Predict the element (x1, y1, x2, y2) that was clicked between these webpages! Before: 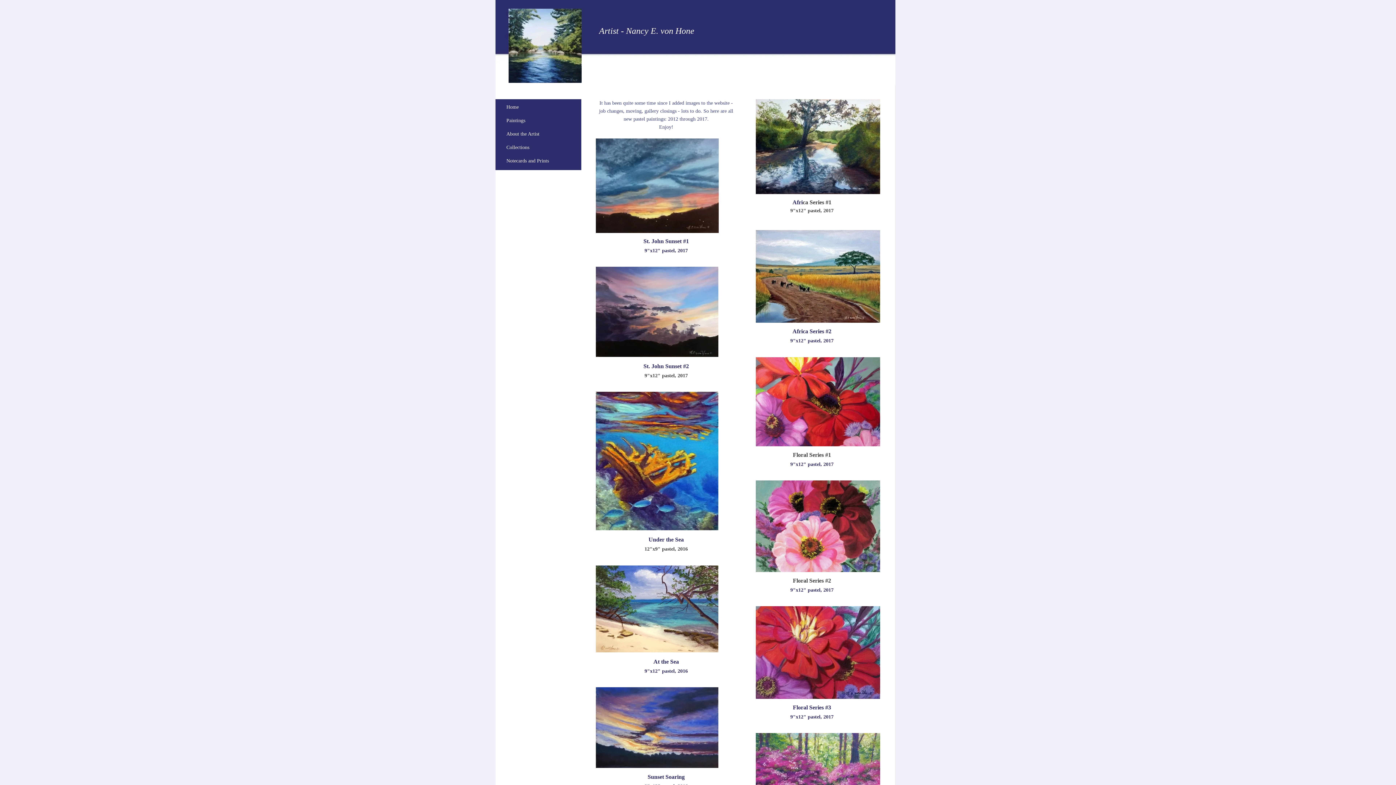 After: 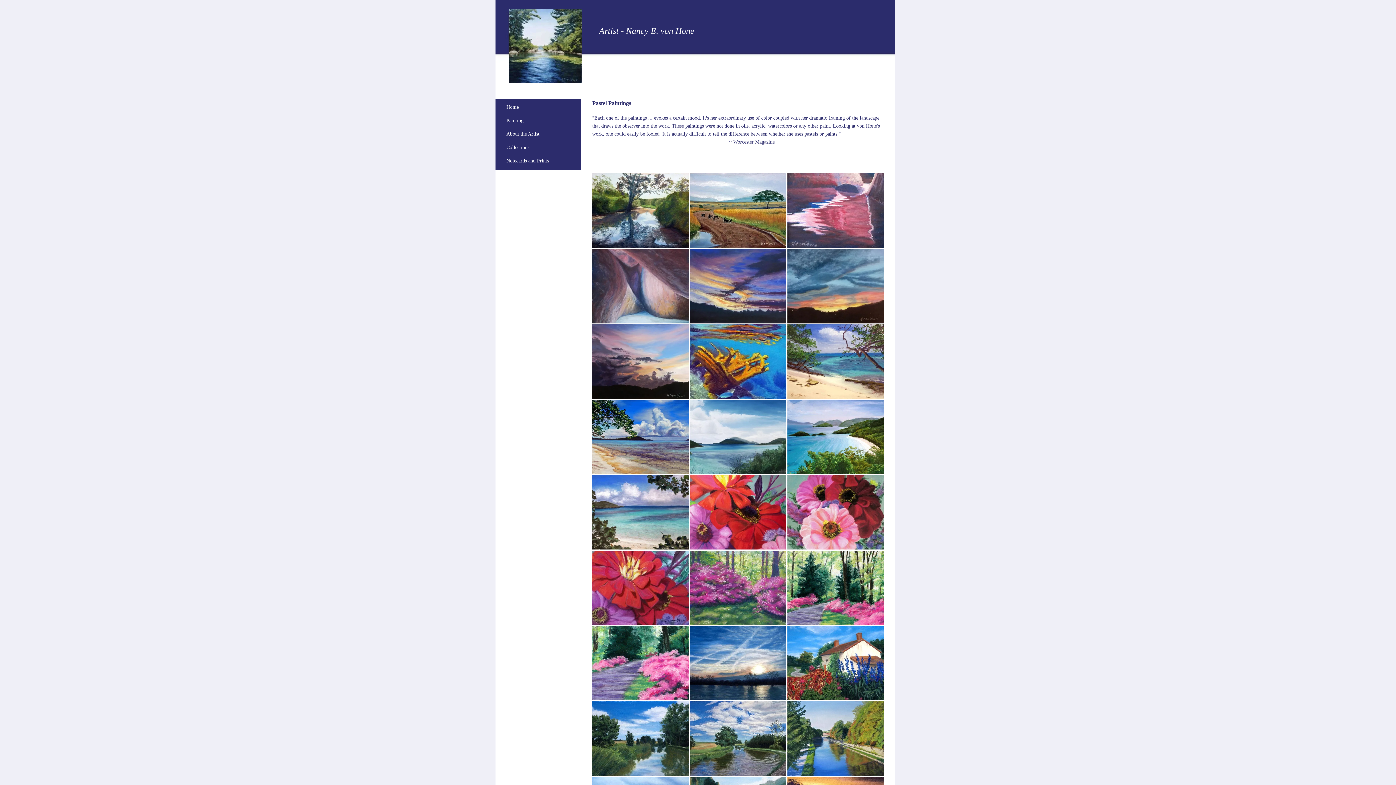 Action: bbox: (502, 114, 529, 126) label: Paintings